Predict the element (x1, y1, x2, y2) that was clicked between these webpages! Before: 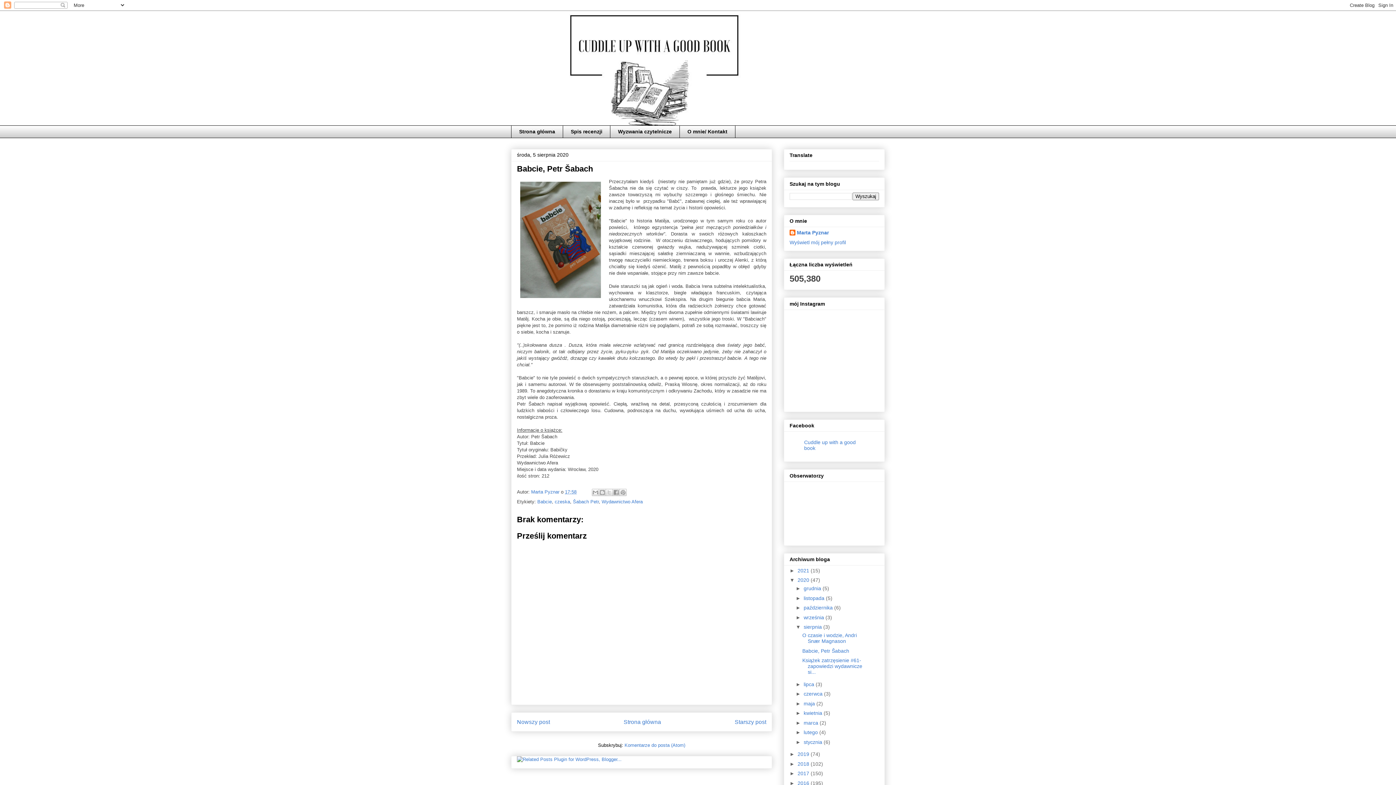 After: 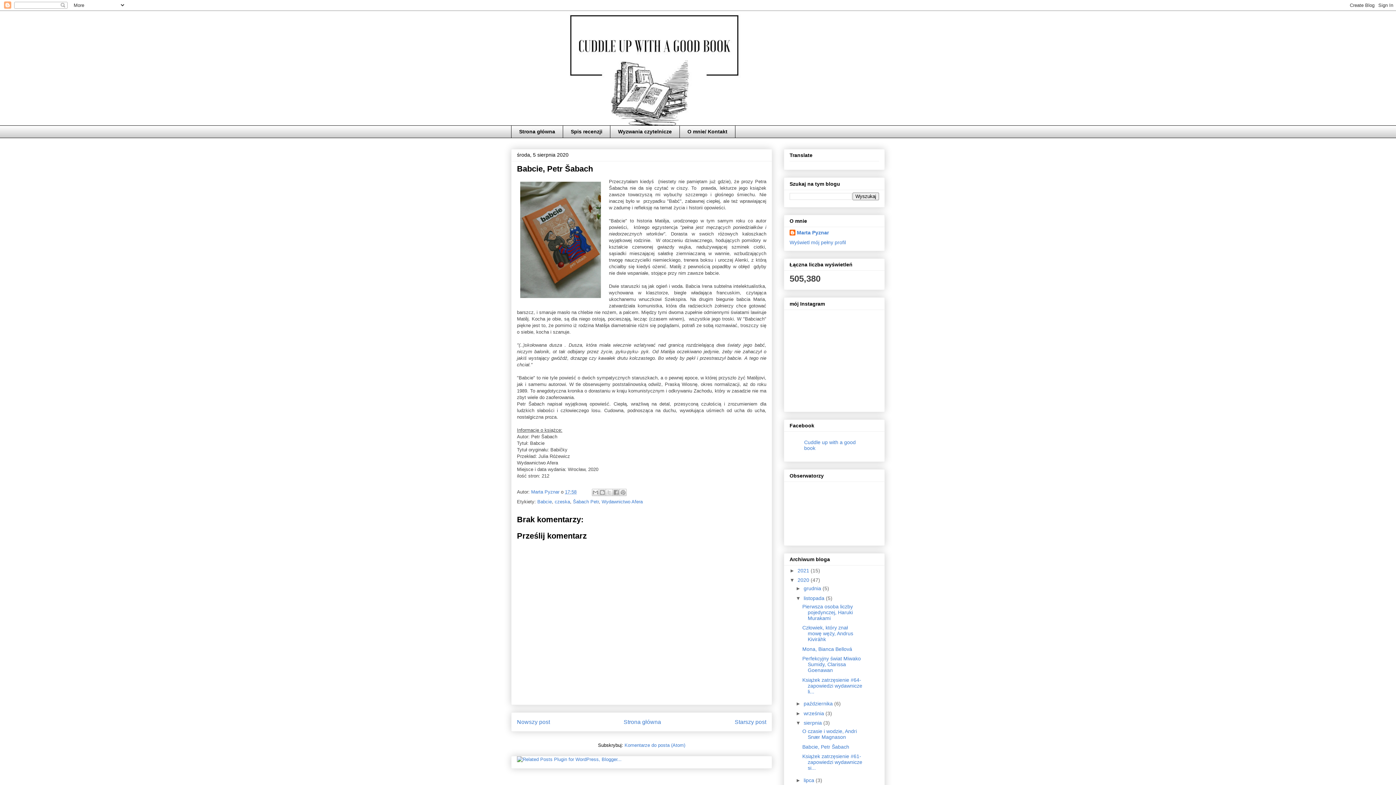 Action: label: ►   bbox: (795, 595, 803, 601)